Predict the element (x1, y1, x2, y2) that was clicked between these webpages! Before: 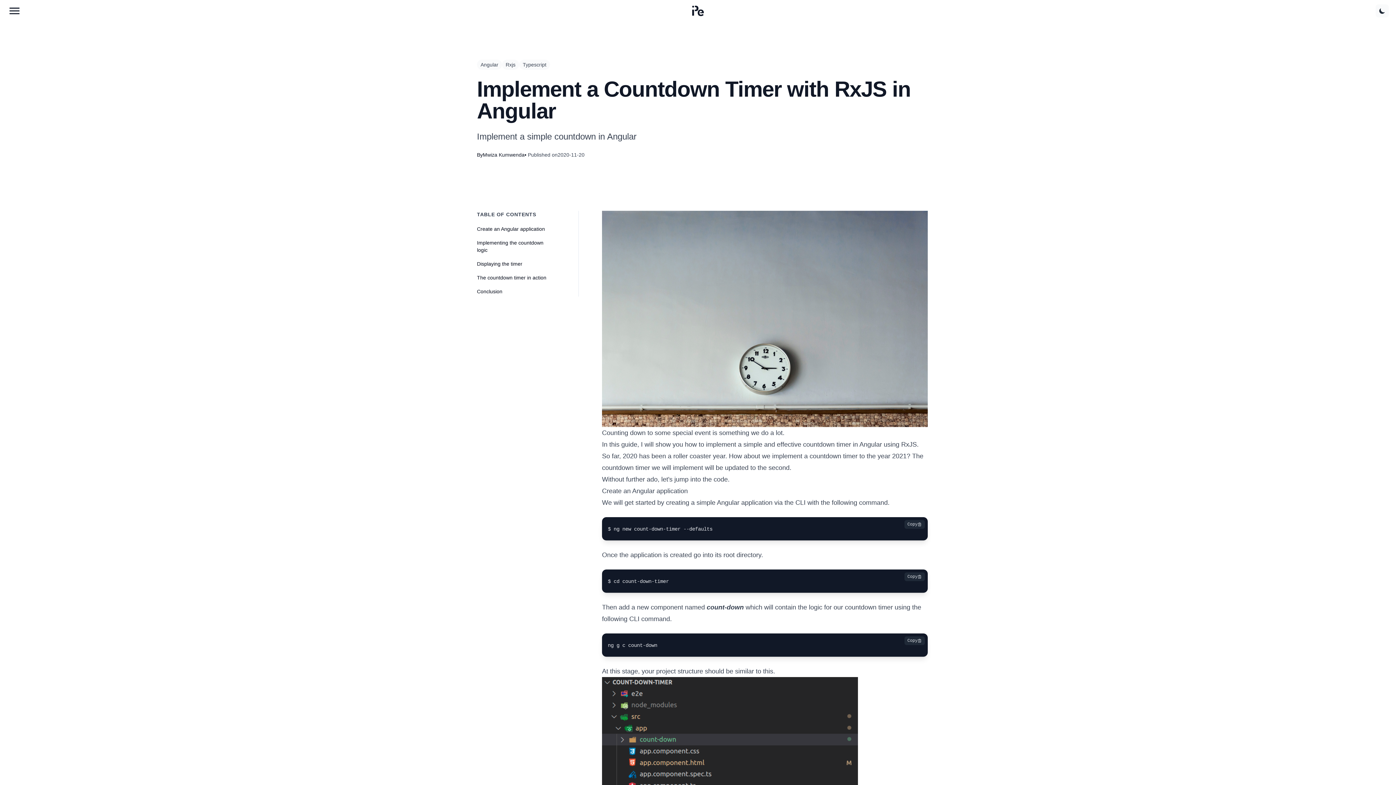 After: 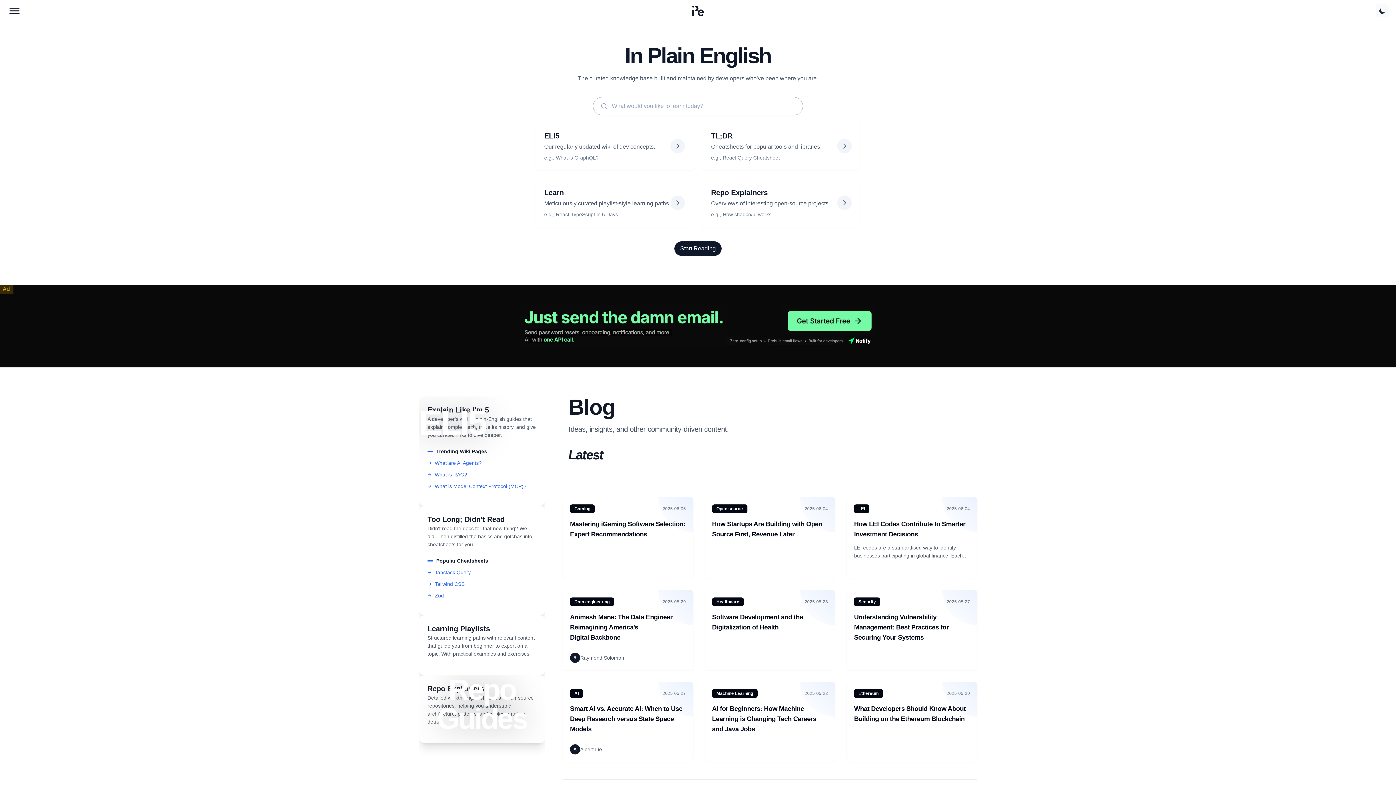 Action: bbox: (692, 5, 704, 16)